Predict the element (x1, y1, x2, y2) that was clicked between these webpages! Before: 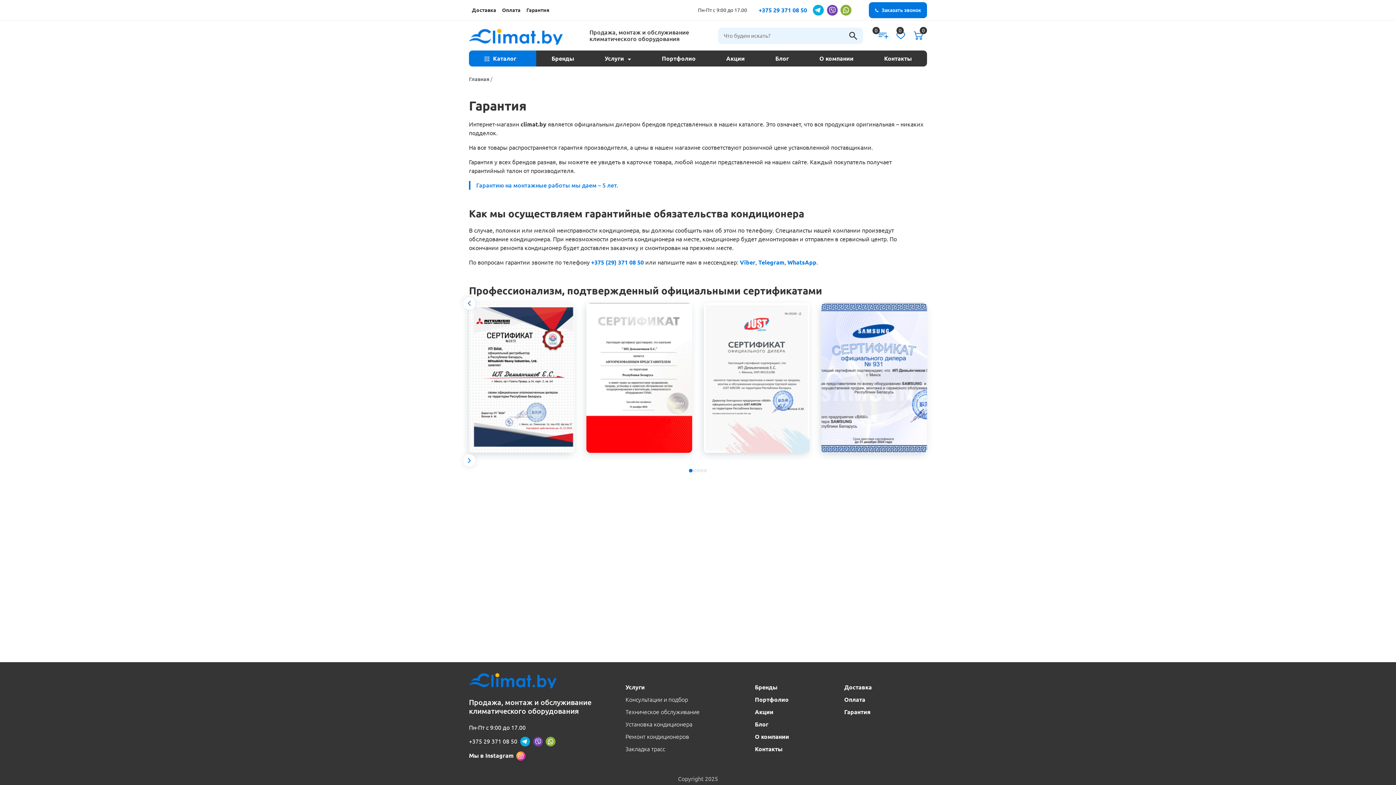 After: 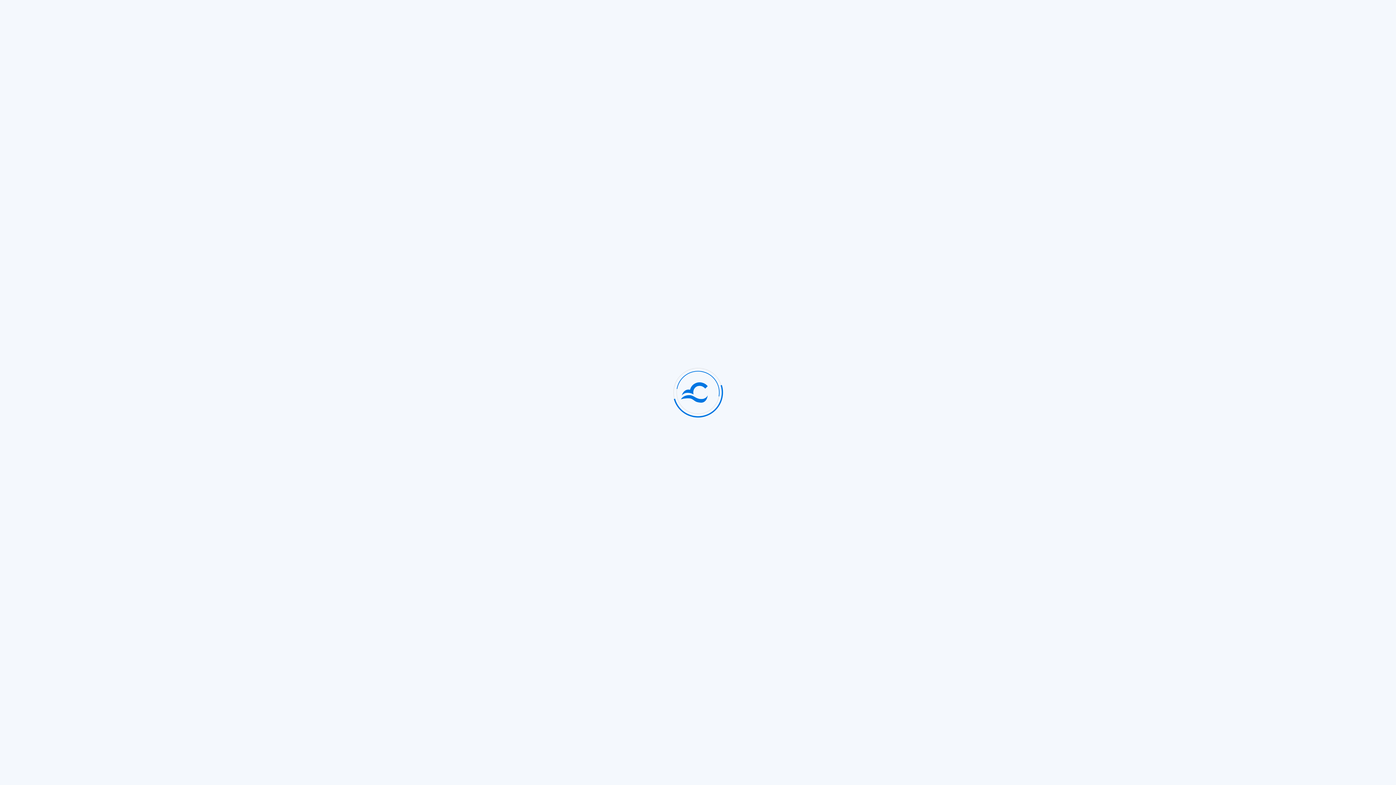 Action: bbox: (740, 259, 755, 265) label: Viber